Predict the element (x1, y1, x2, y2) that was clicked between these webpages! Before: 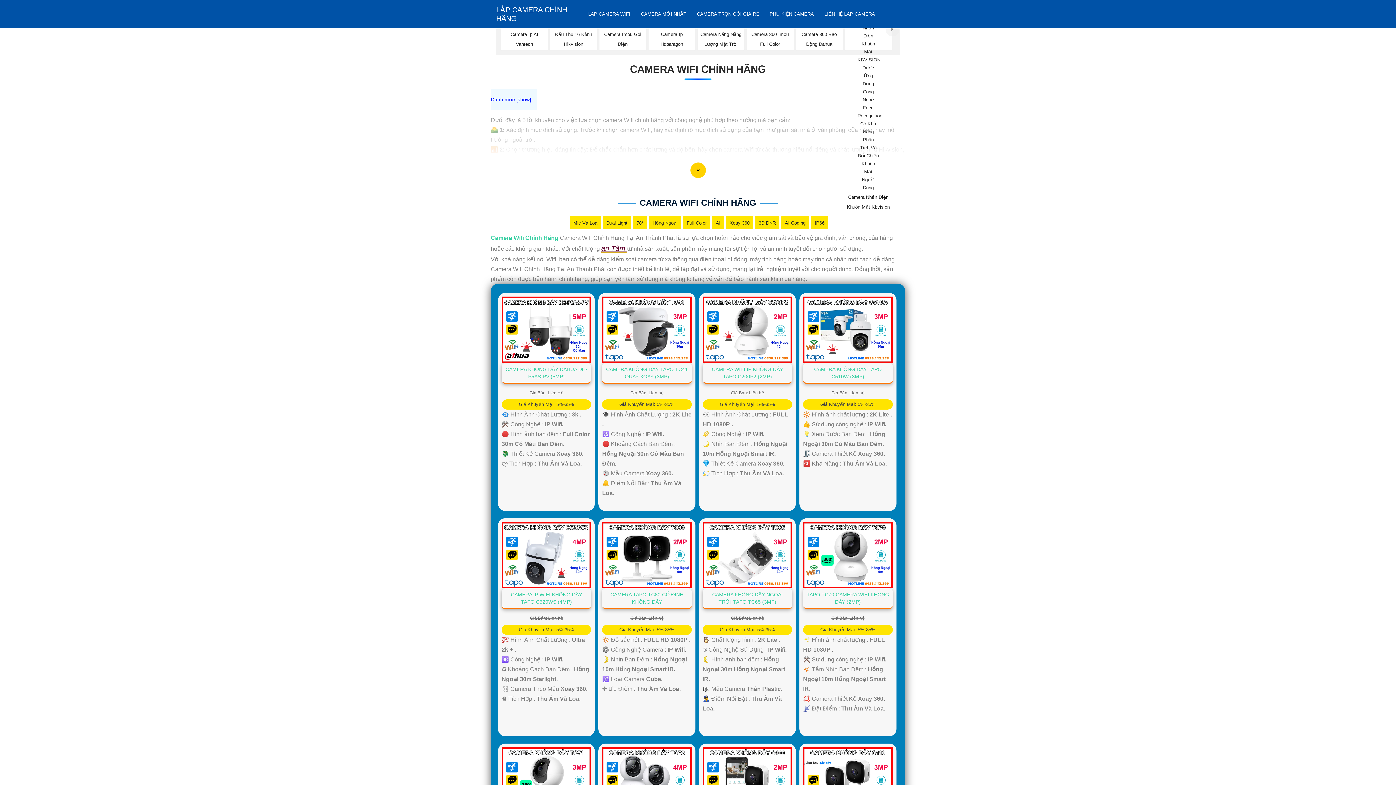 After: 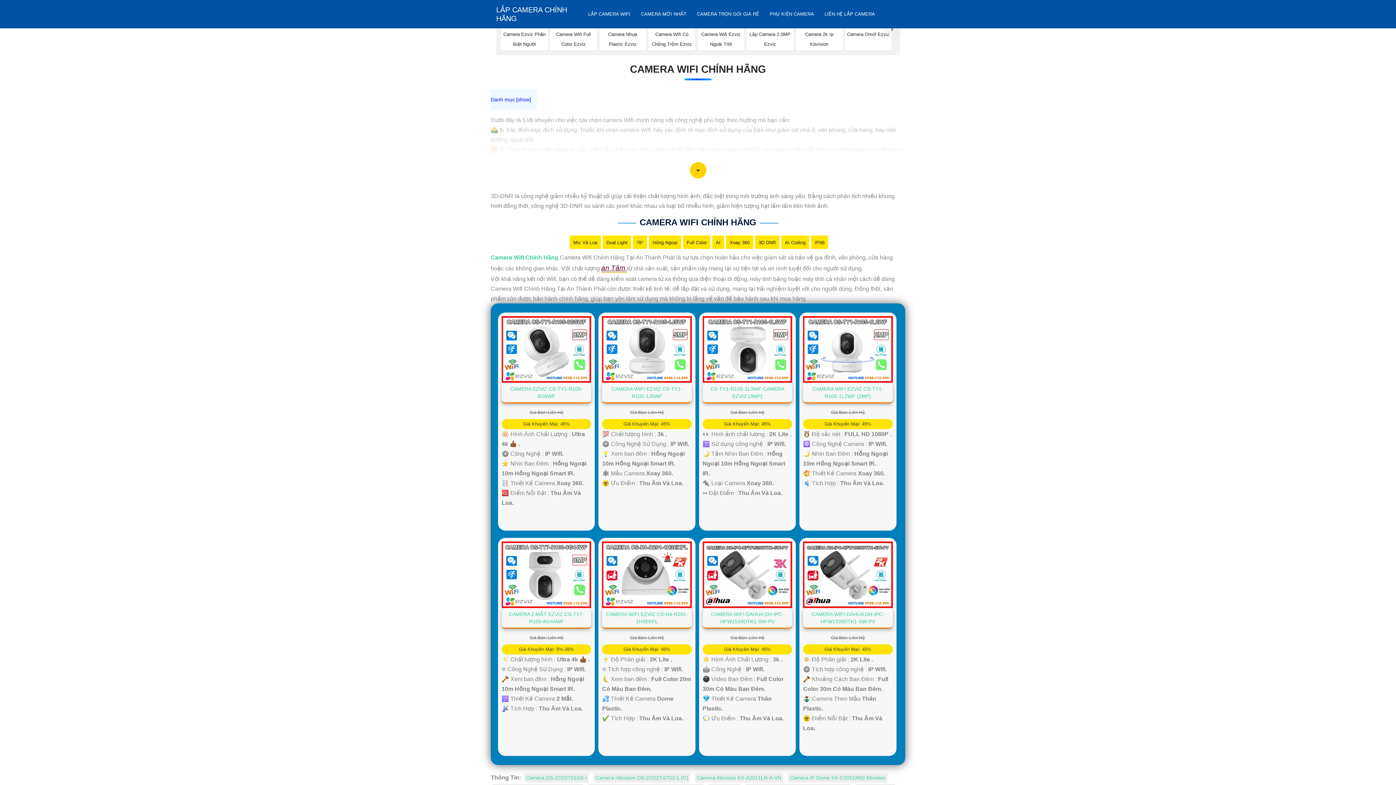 Action: bbox: (758, 220, 776, 225) label: 3D DNR